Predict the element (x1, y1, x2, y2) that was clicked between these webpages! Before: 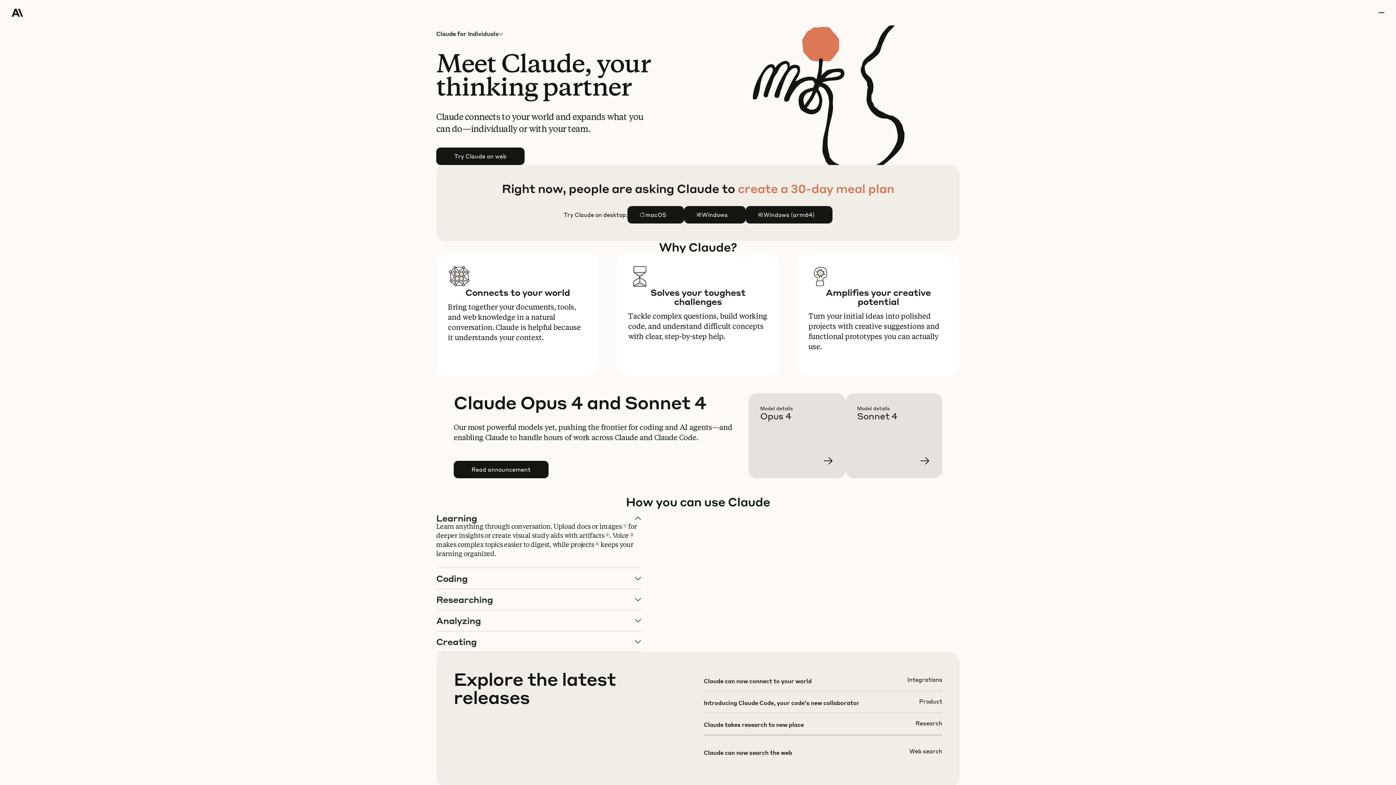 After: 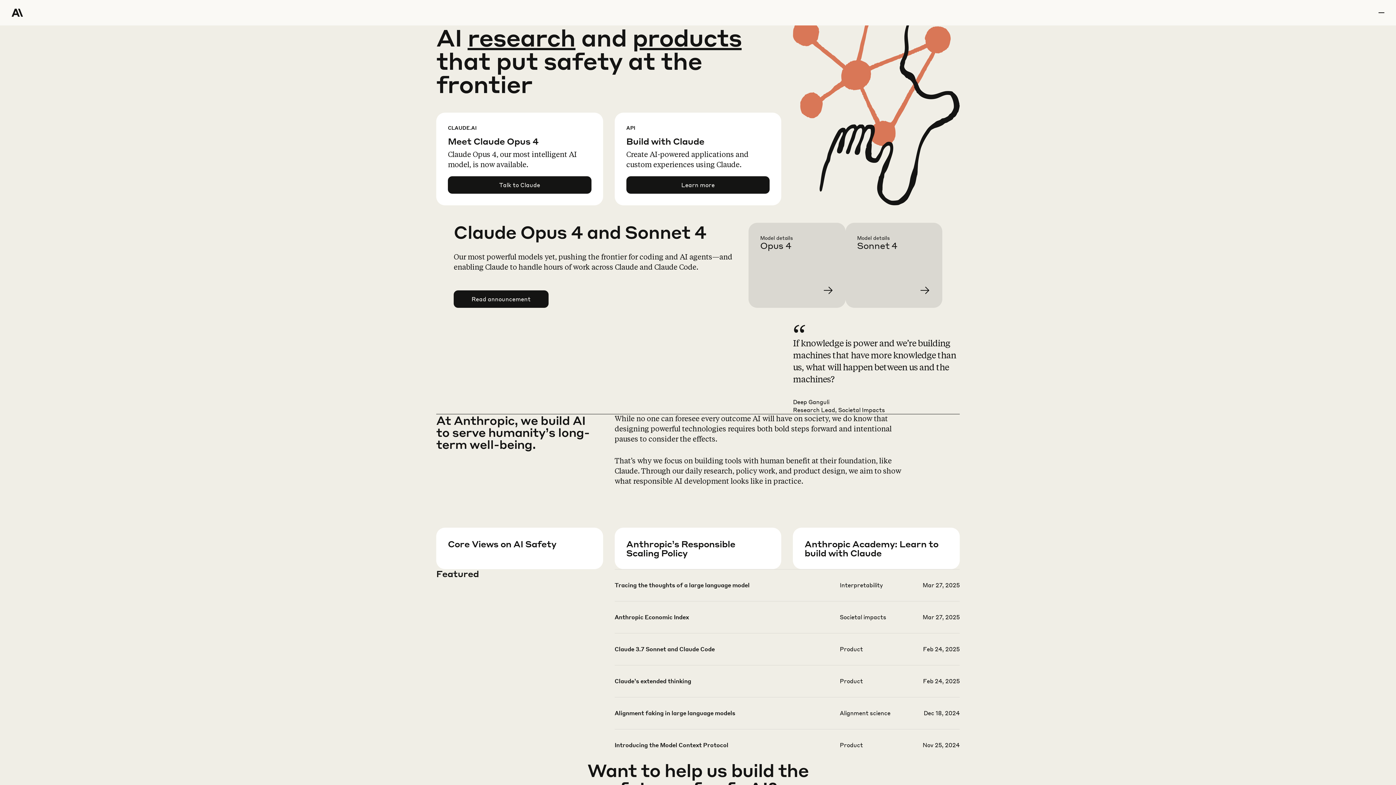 Action: bbox: (11, 0, 64, 25) label: Home Page